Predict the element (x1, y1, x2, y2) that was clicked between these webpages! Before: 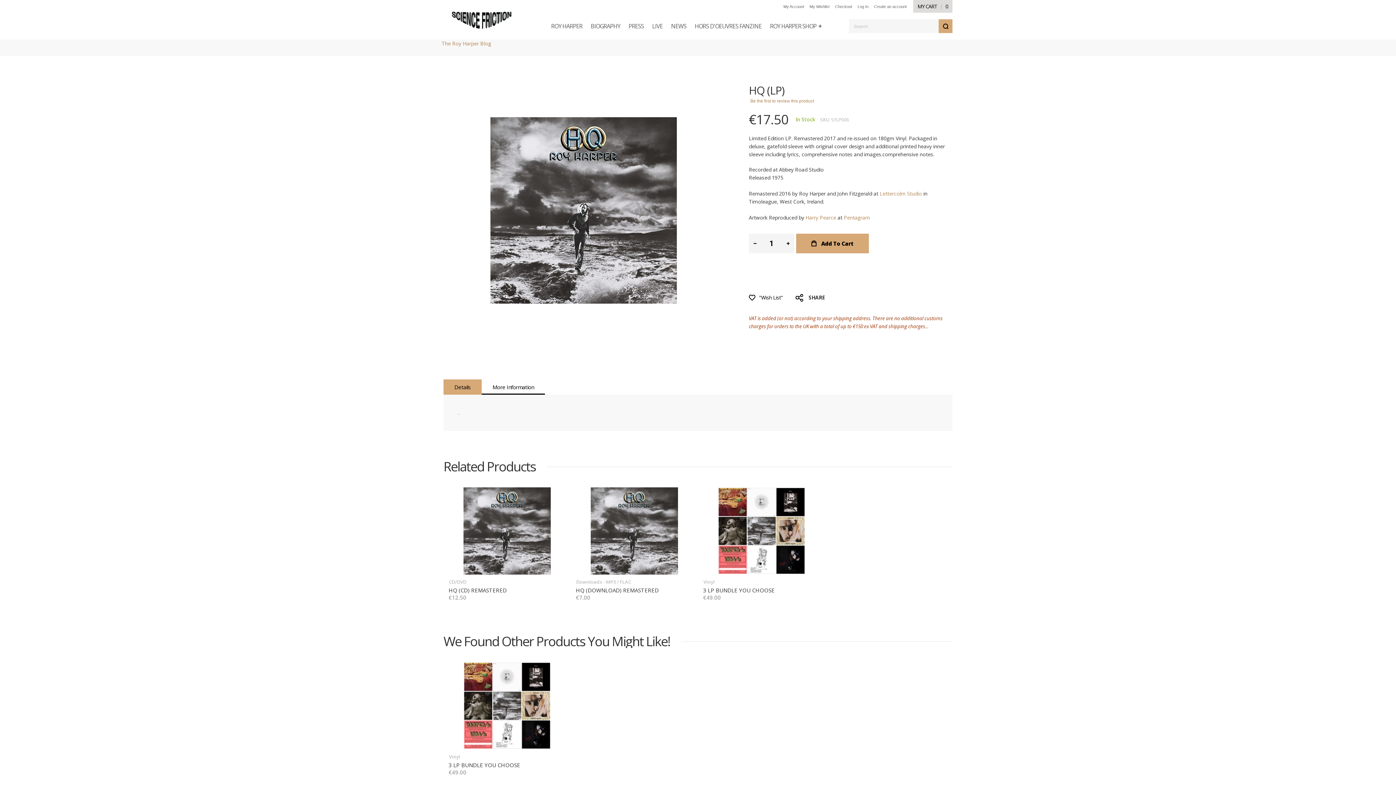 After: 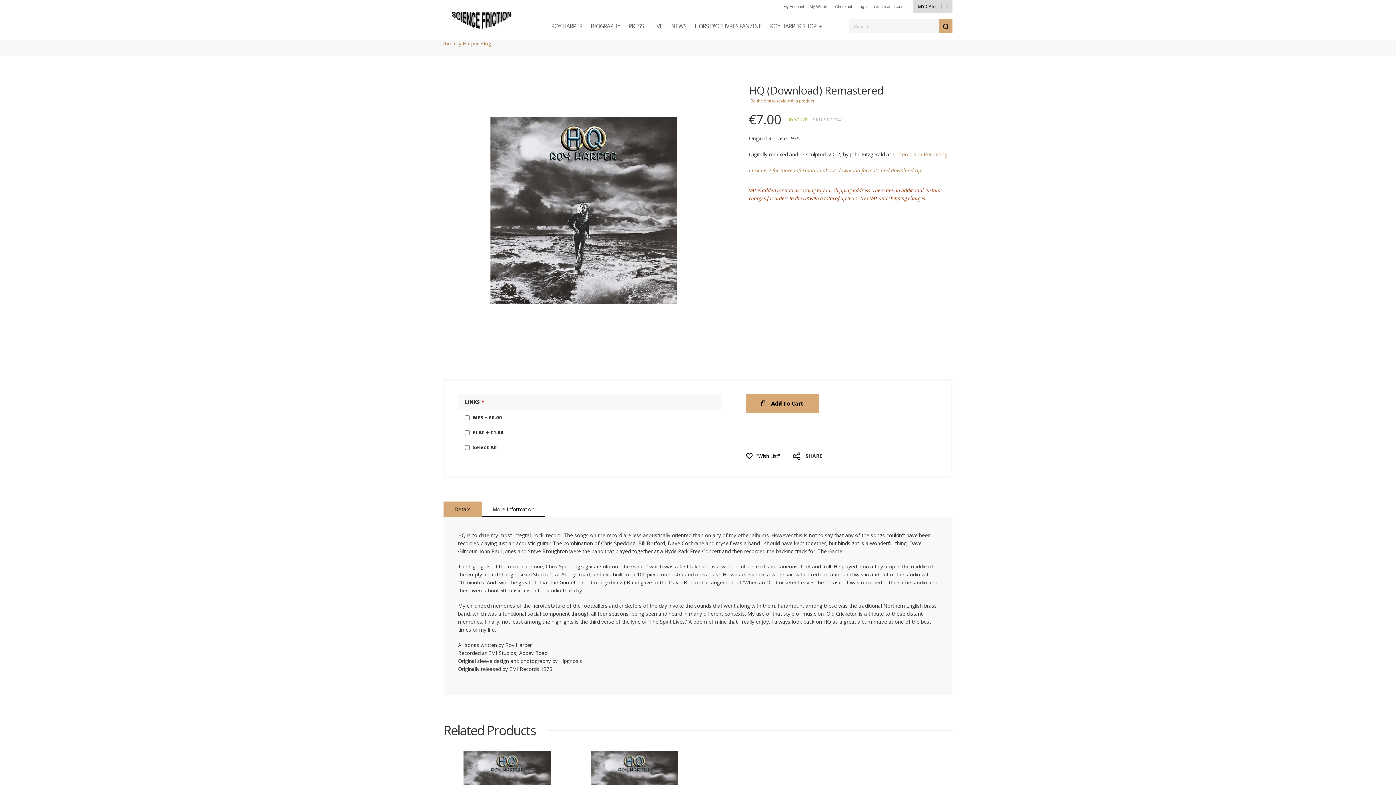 Action: bbox: (574, 566, 661, 574) label: HQ (DOWNLOAD) REMASTERED